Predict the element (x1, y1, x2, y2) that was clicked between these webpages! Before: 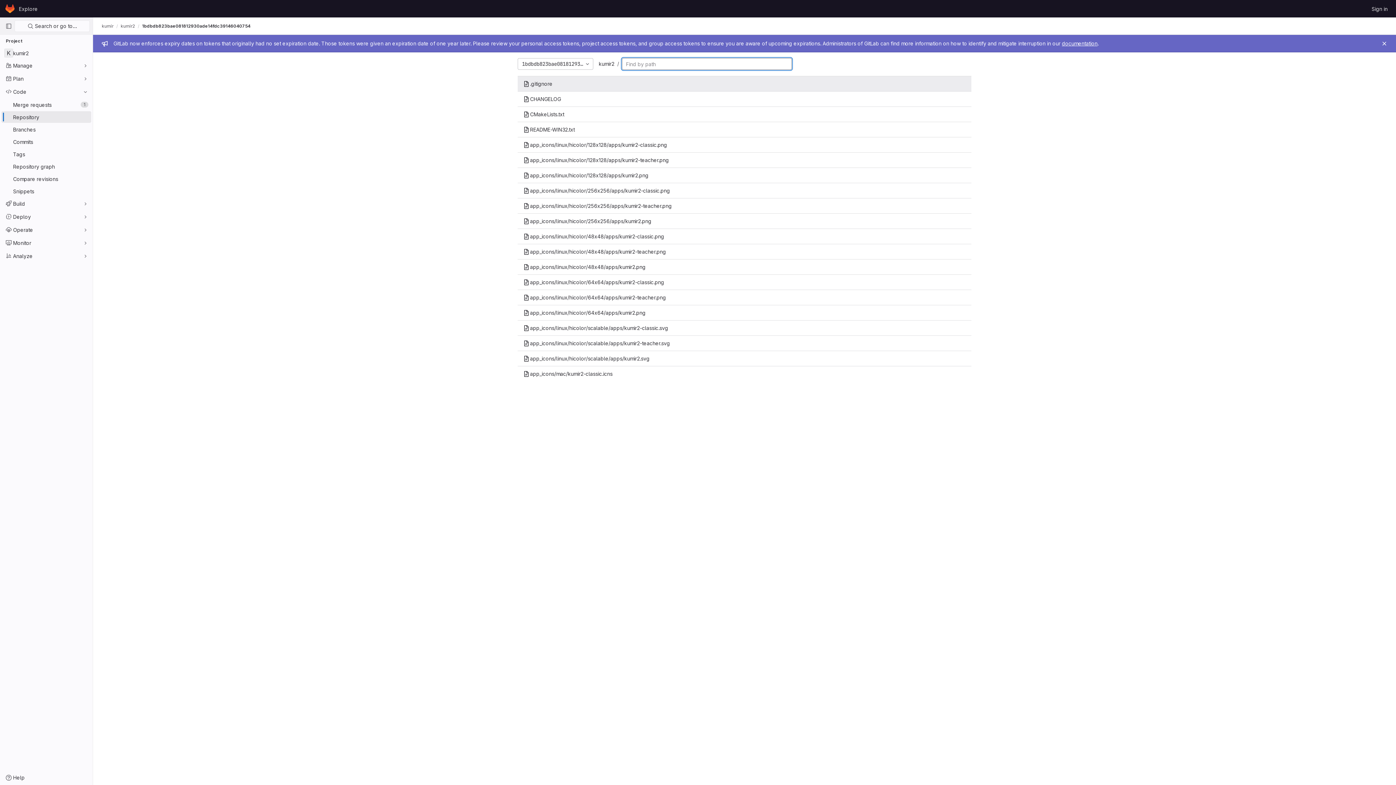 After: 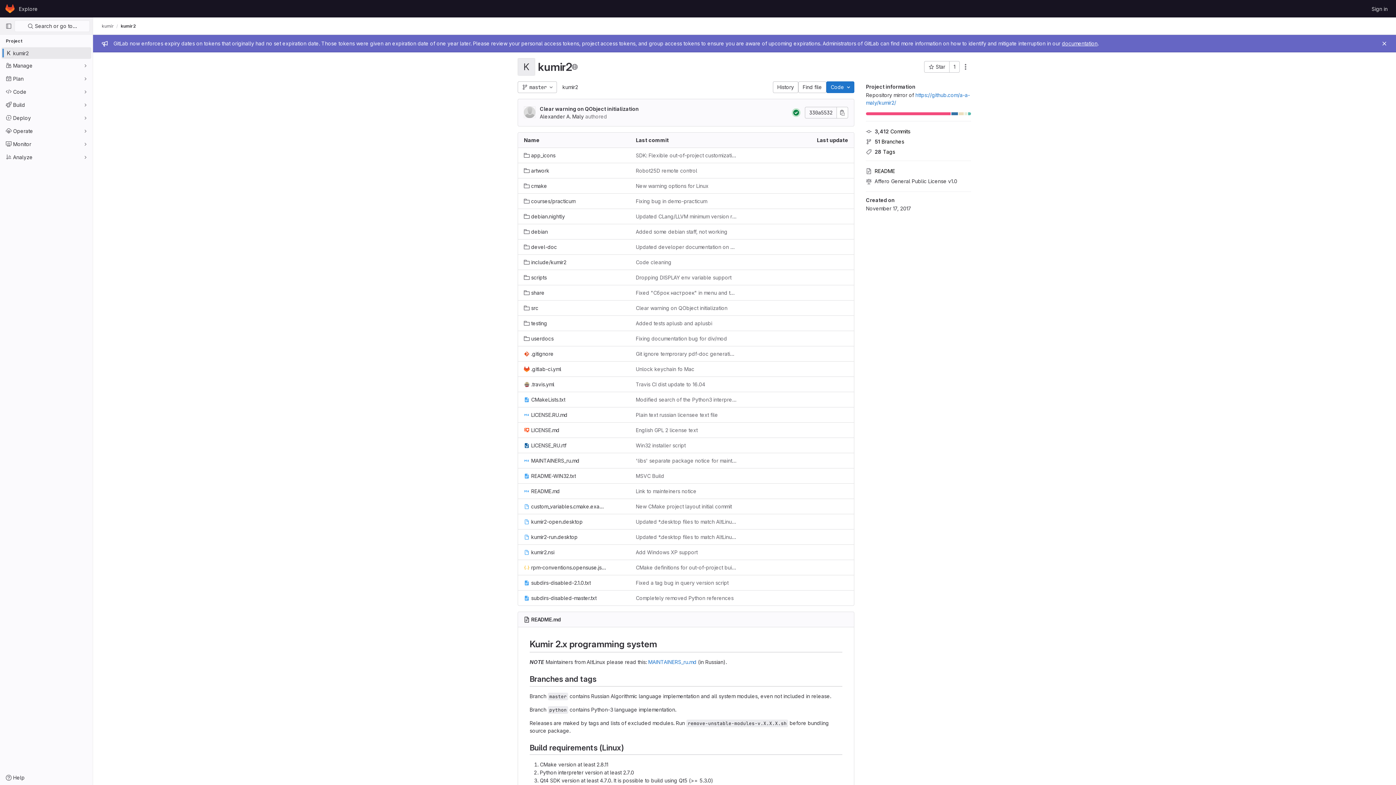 Action: label: K
kumir2 bbox: (1, 47, 91, 58)